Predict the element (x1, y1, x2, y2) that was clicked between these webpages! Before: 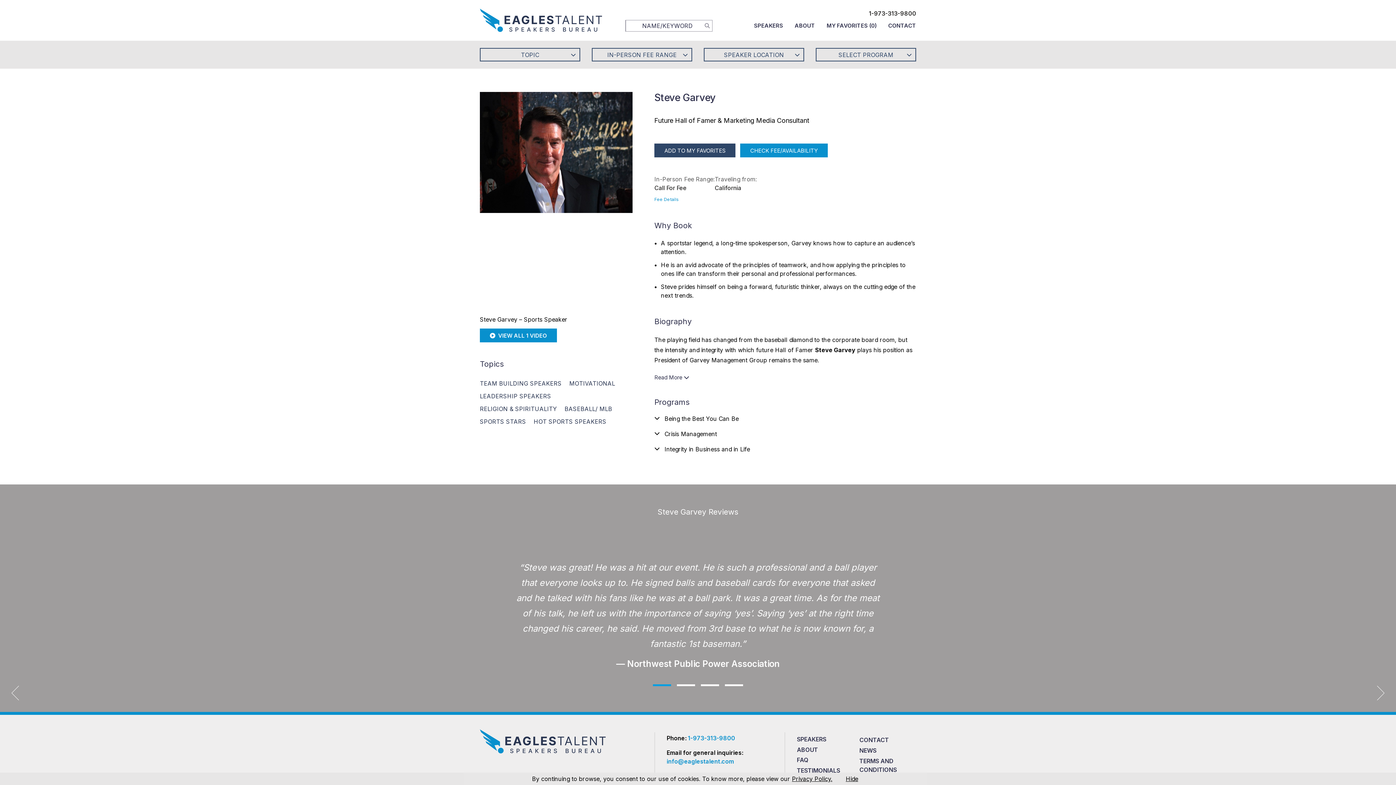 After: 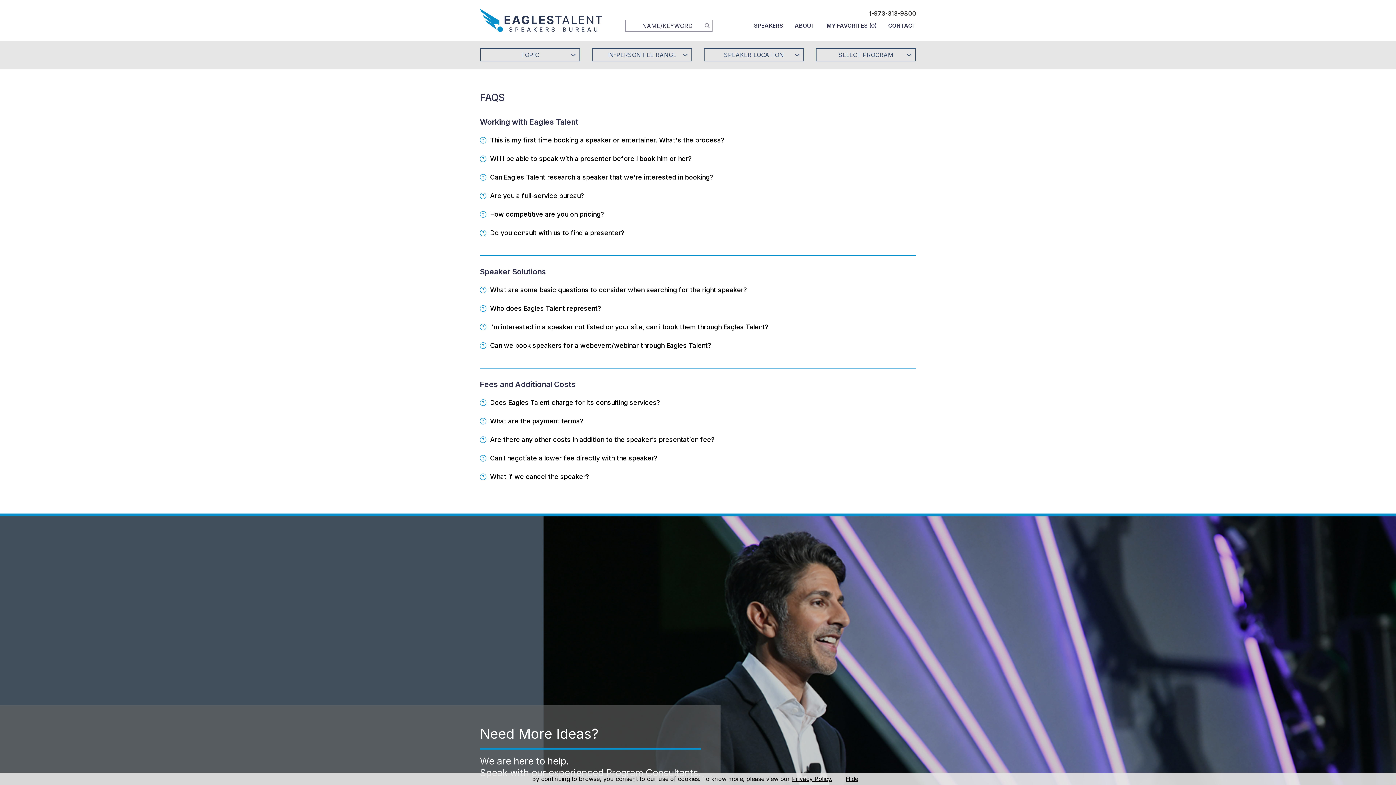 Action: bbox: (797, 755, 853, 765) label: FAQ